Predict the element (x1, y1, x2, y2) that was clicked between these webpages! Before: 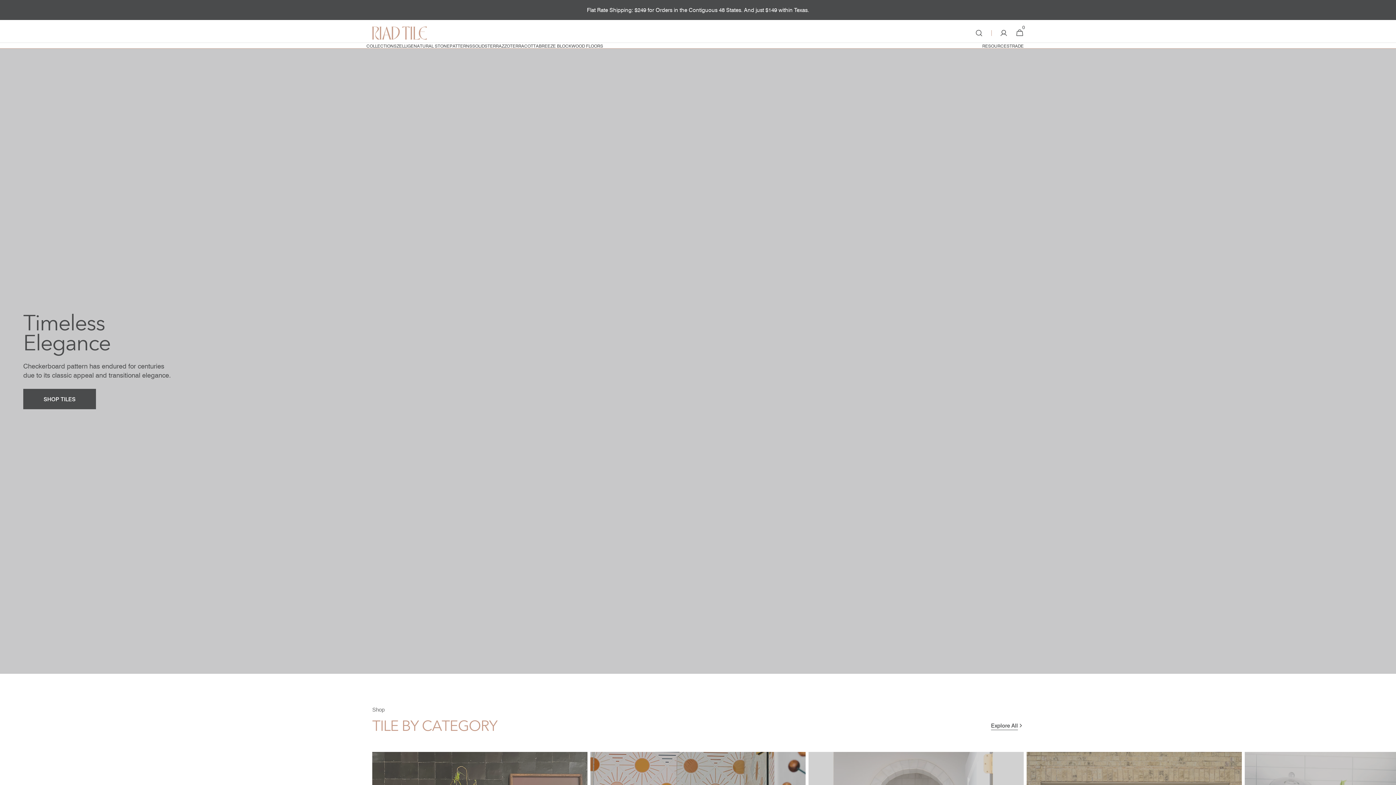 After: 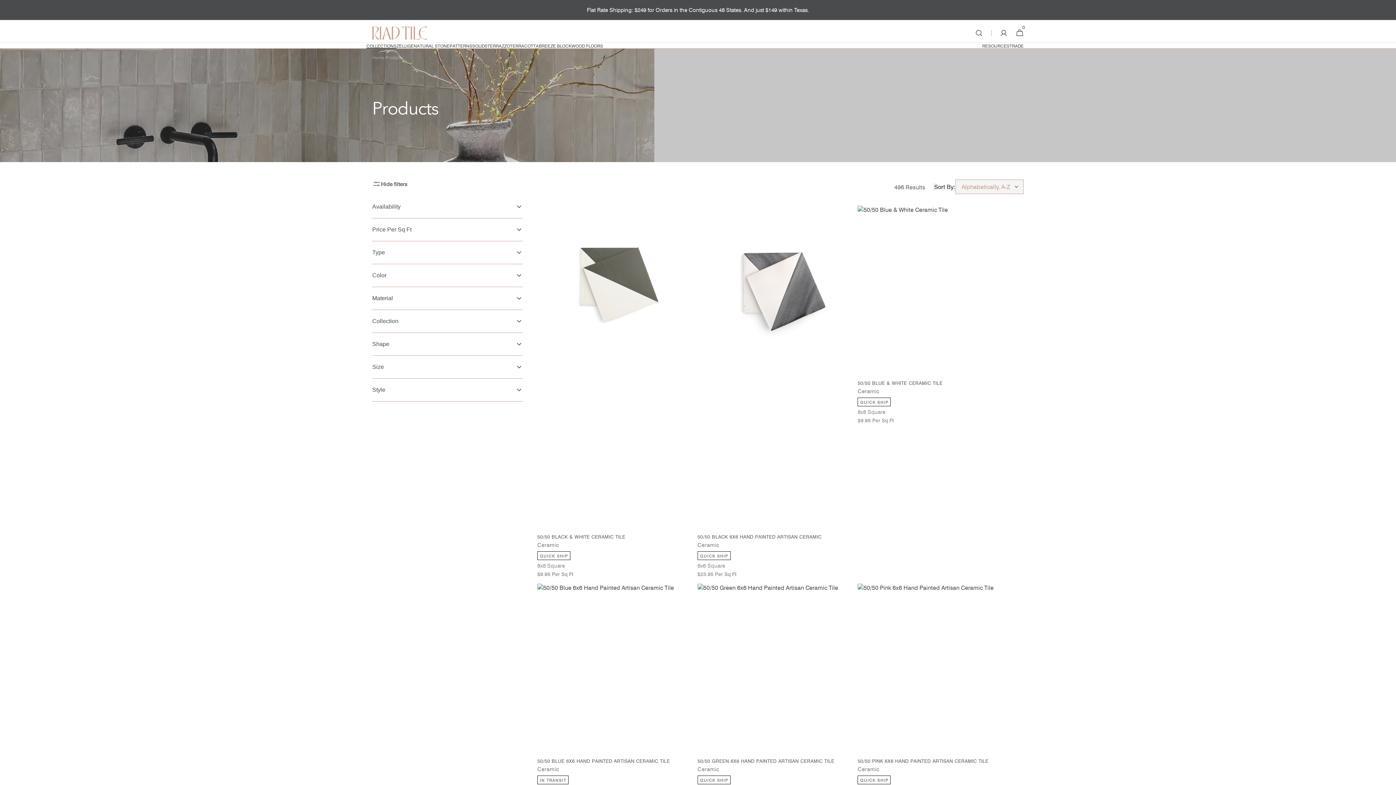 Action: bbox: (366, 42, 396, 48) label: COLLECTIONS